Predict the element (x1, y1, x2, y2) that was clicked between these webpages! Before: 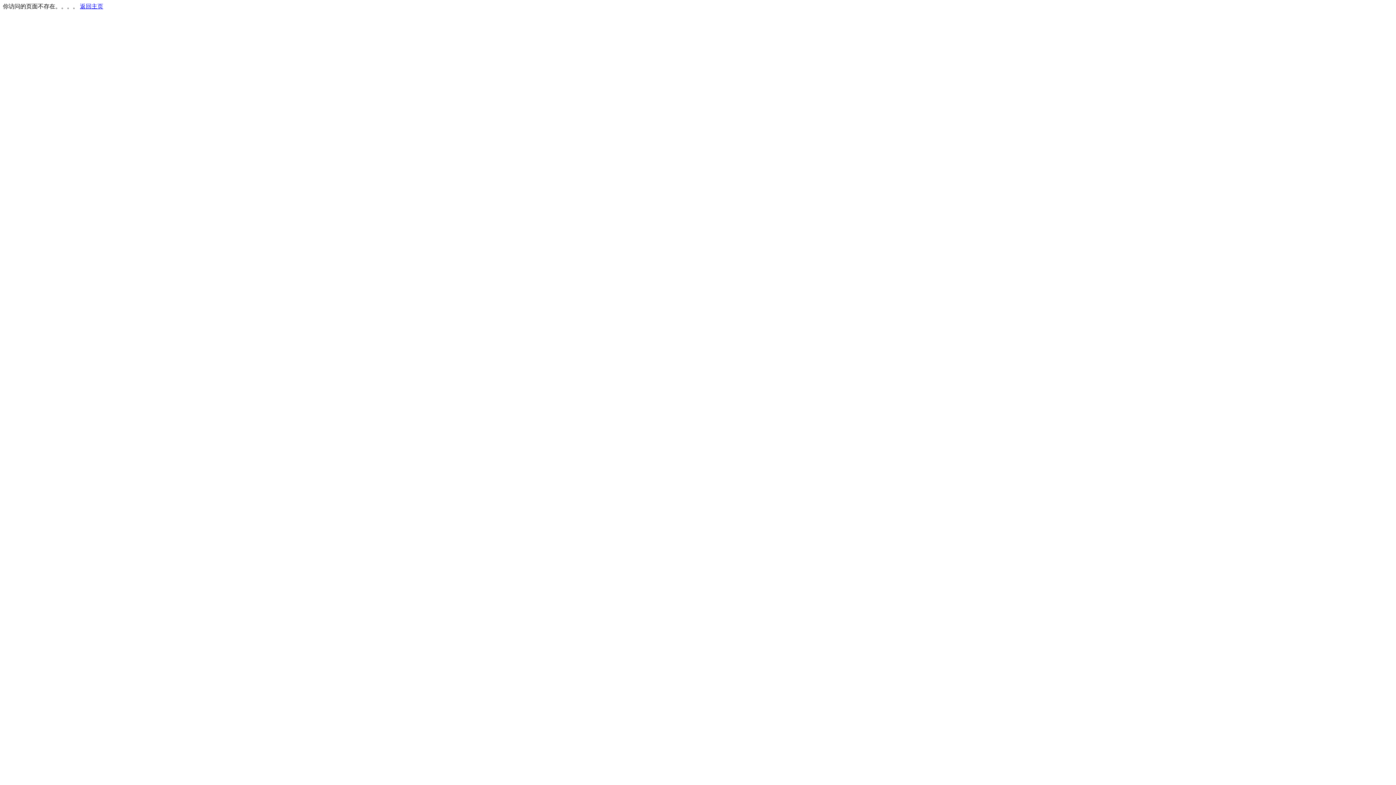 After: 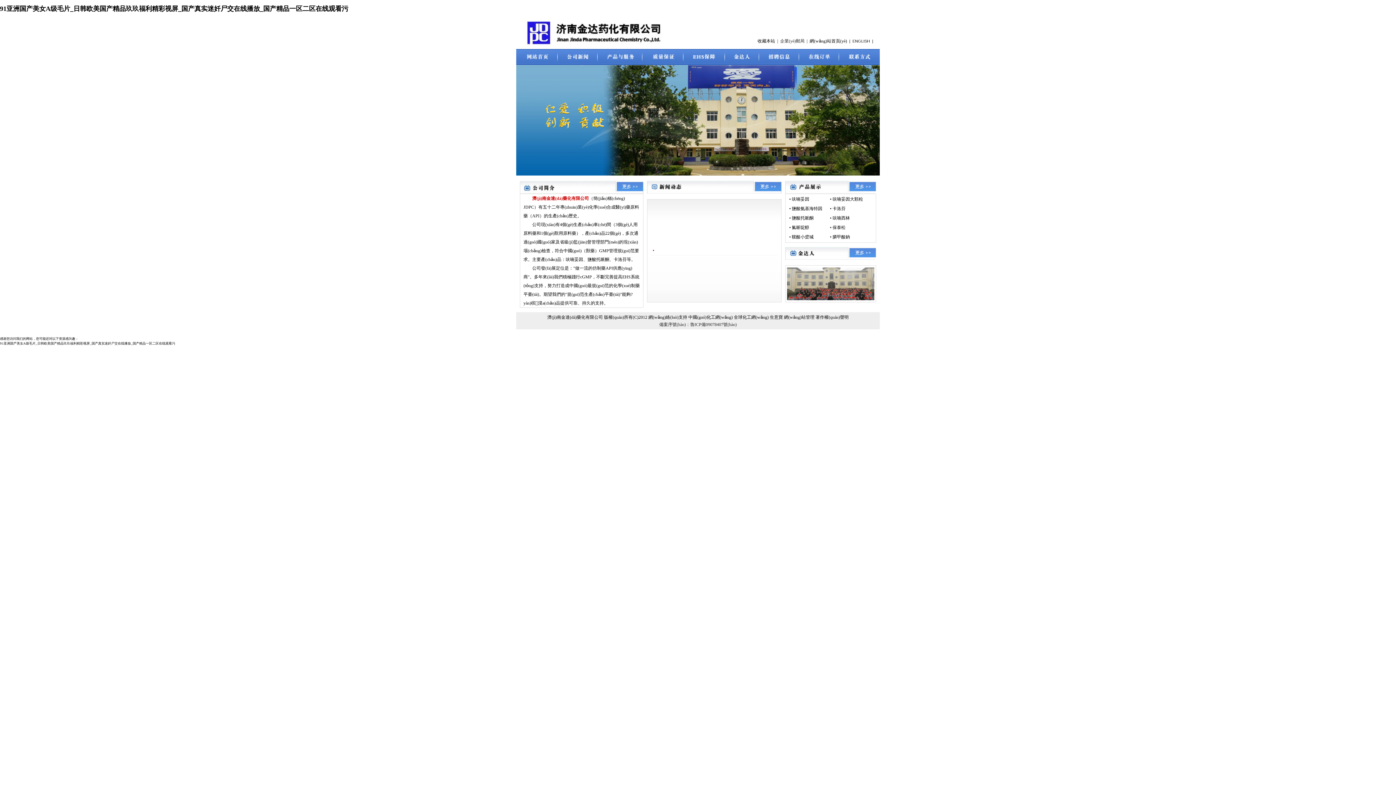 Action: label: 返回主页 bbox: (80, 3, 103, 9)